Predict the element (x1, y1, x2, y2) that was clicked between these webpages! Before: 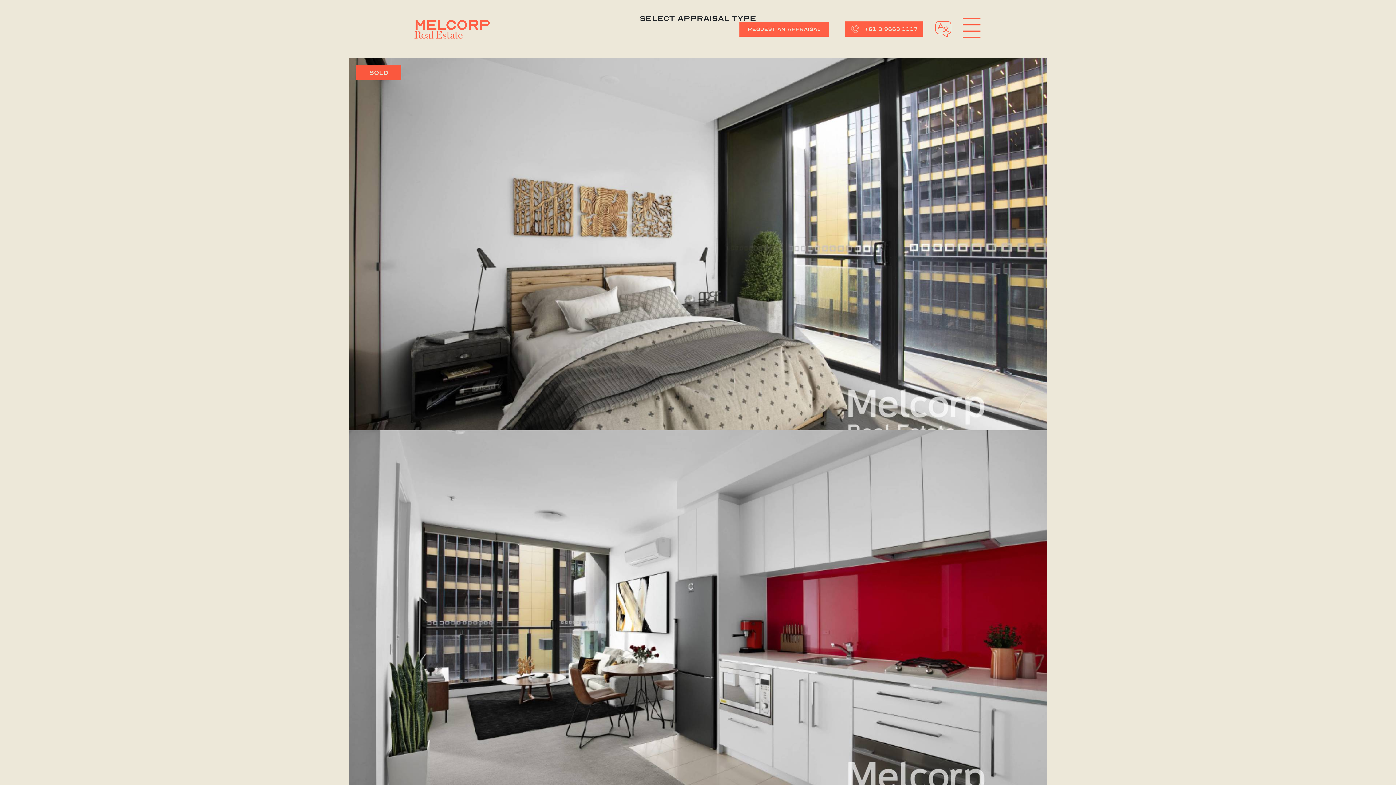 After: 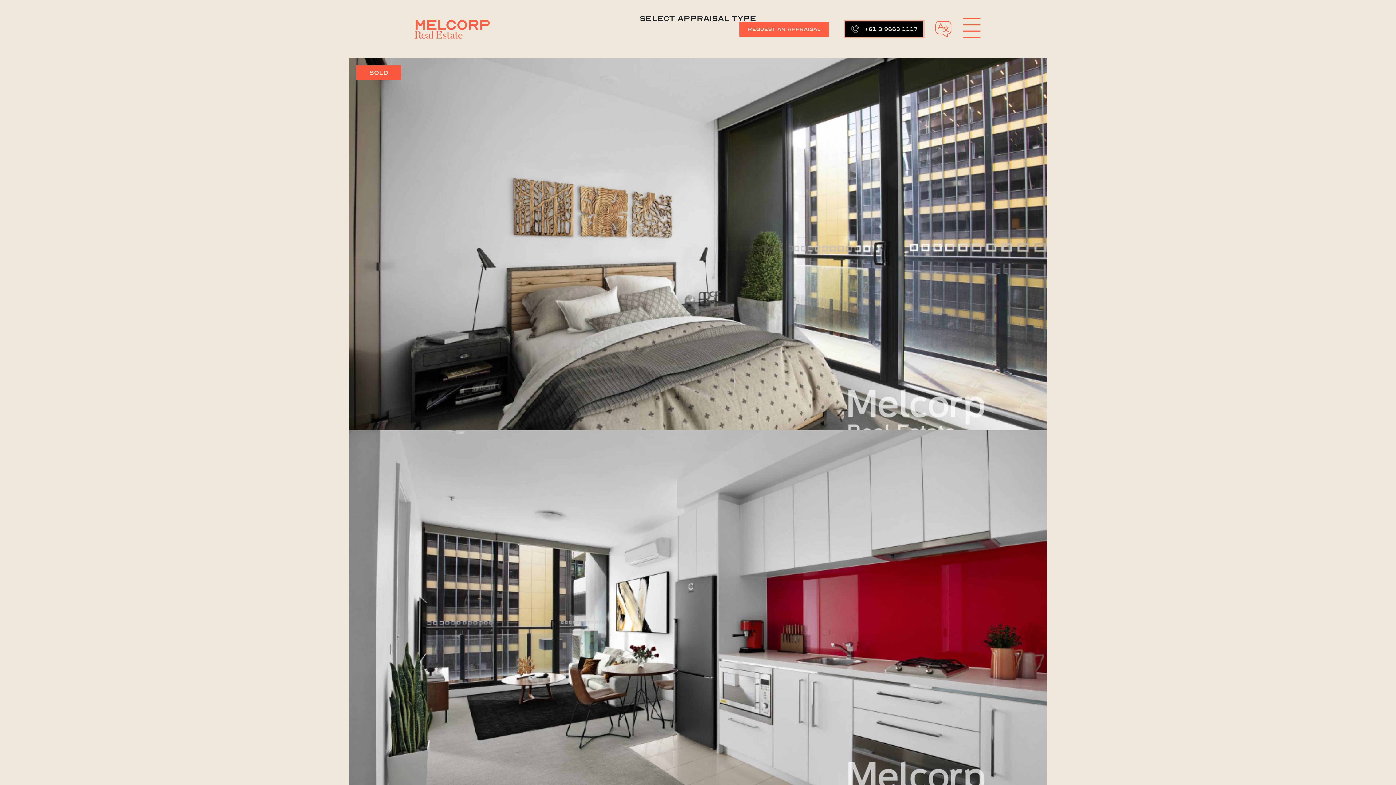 Action: bbox: (845, 21, 923, 36) label: +61 3 9663 1117